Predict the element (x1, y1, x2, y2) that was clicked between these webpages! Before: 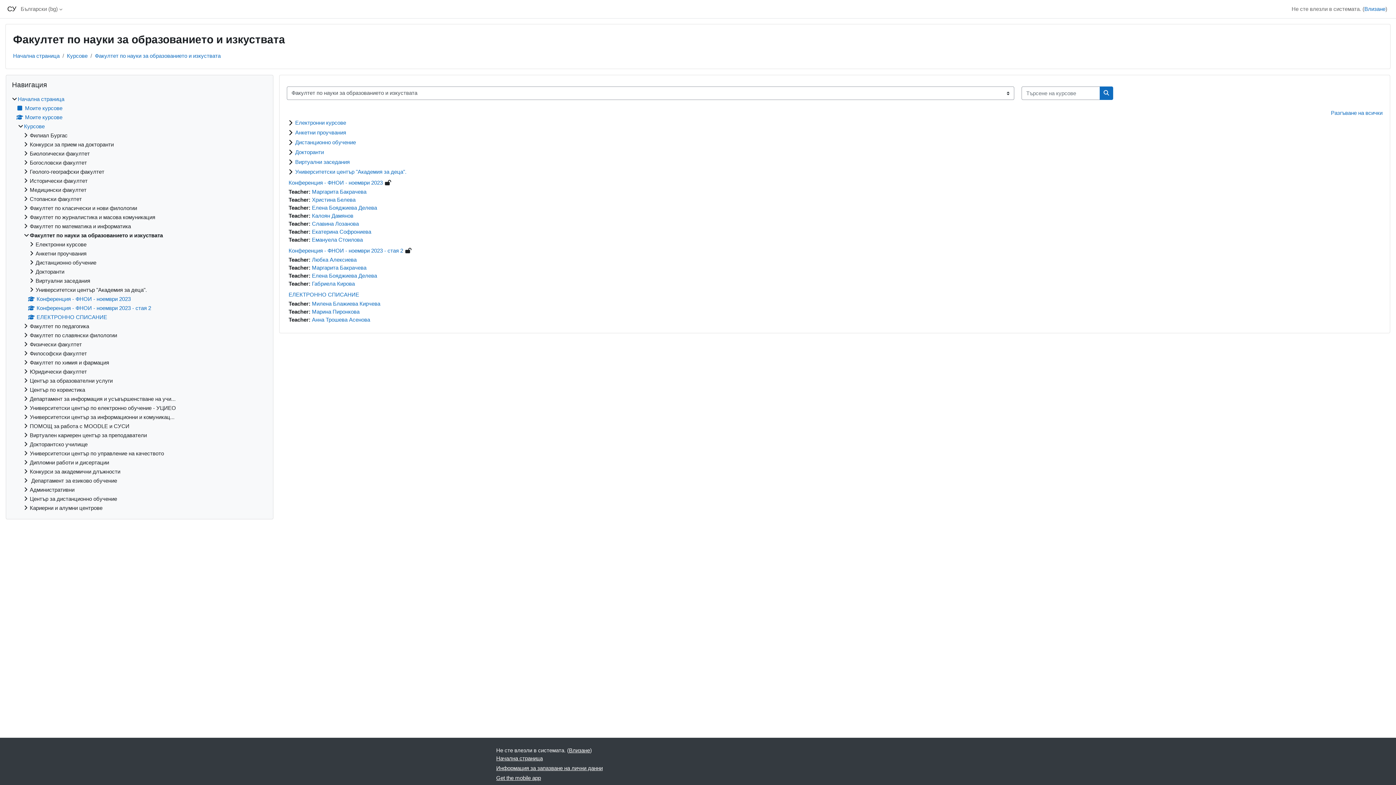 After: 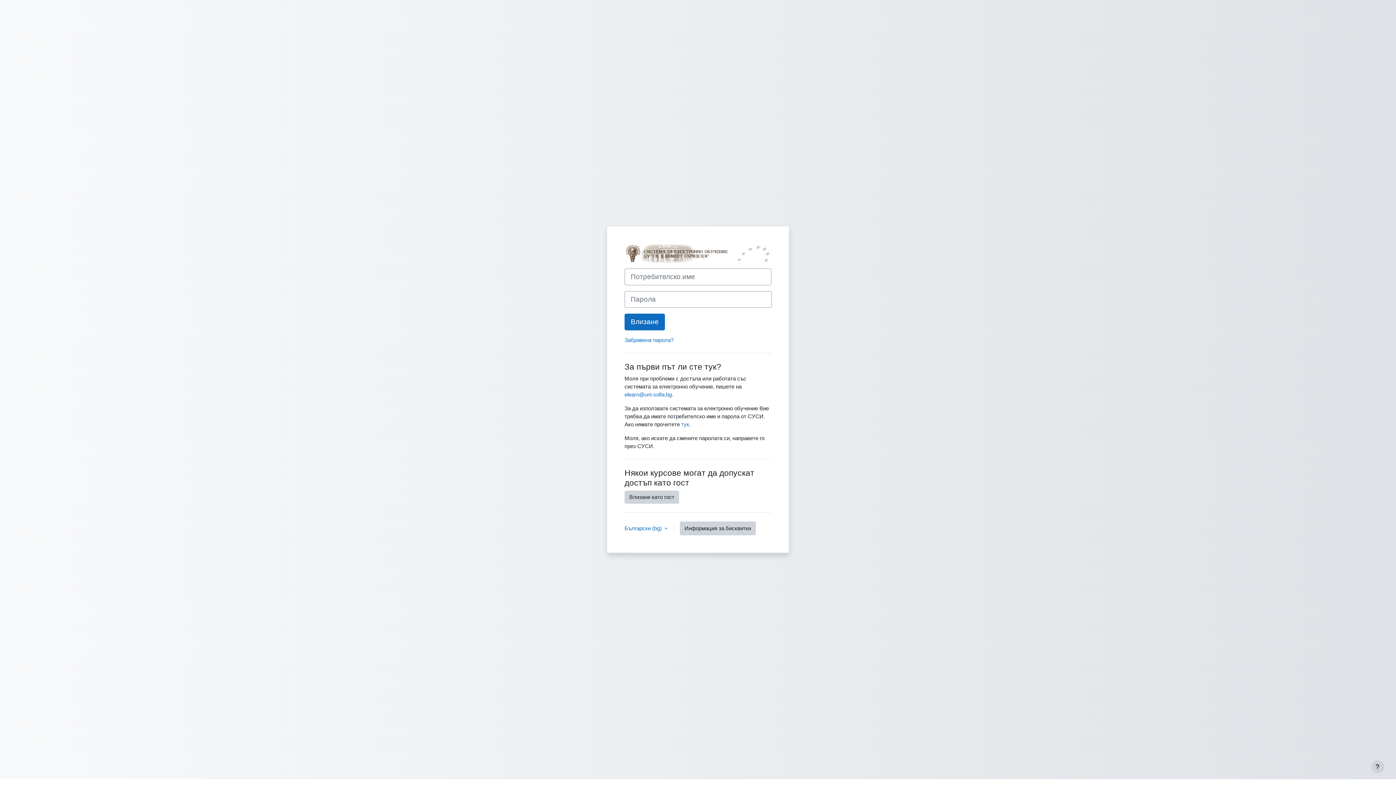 Action: label: Влизане bbox: (569, 746, 590, 755)